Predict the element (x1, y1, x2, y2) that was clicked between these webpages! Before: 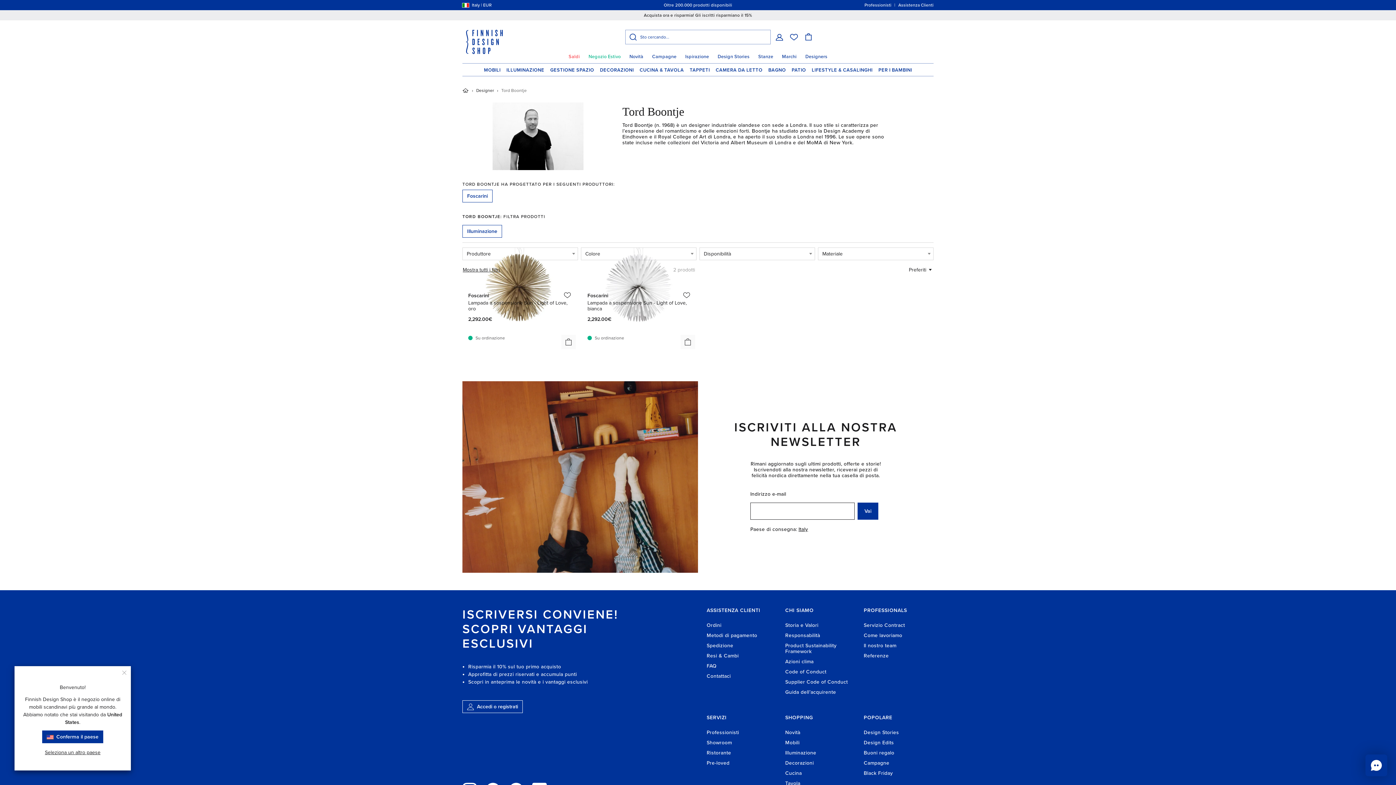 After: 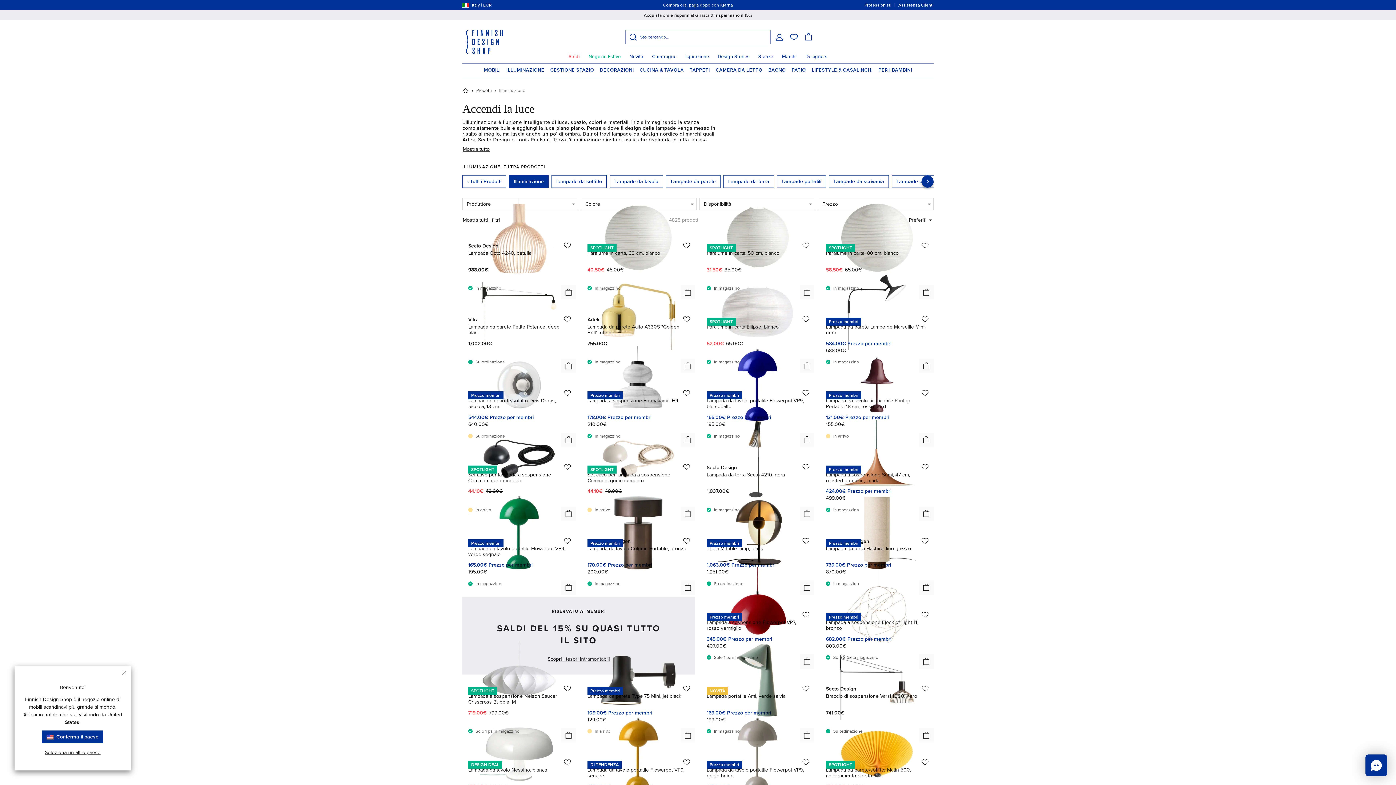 Action: bbox: (503, 63, 547, 76) label: ILLUMINAZIONE